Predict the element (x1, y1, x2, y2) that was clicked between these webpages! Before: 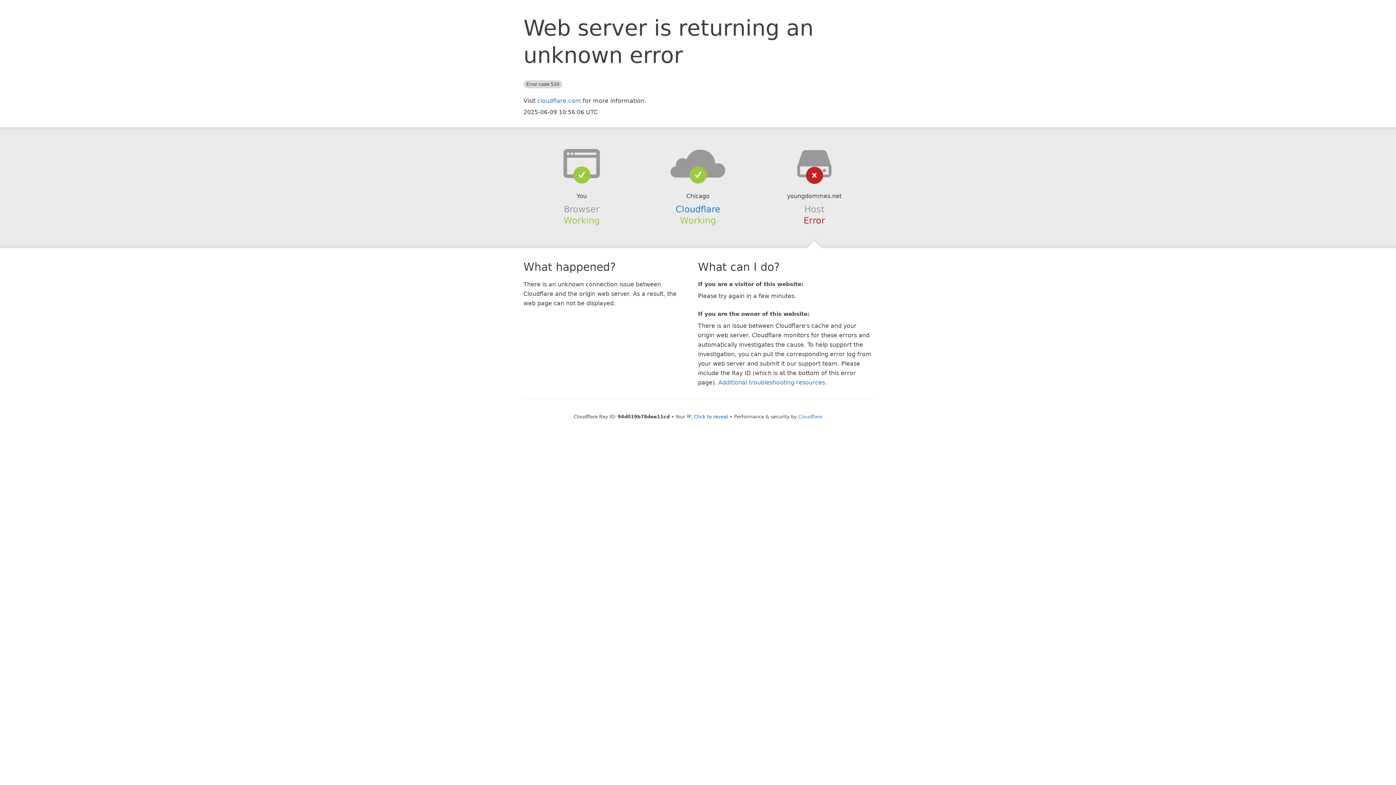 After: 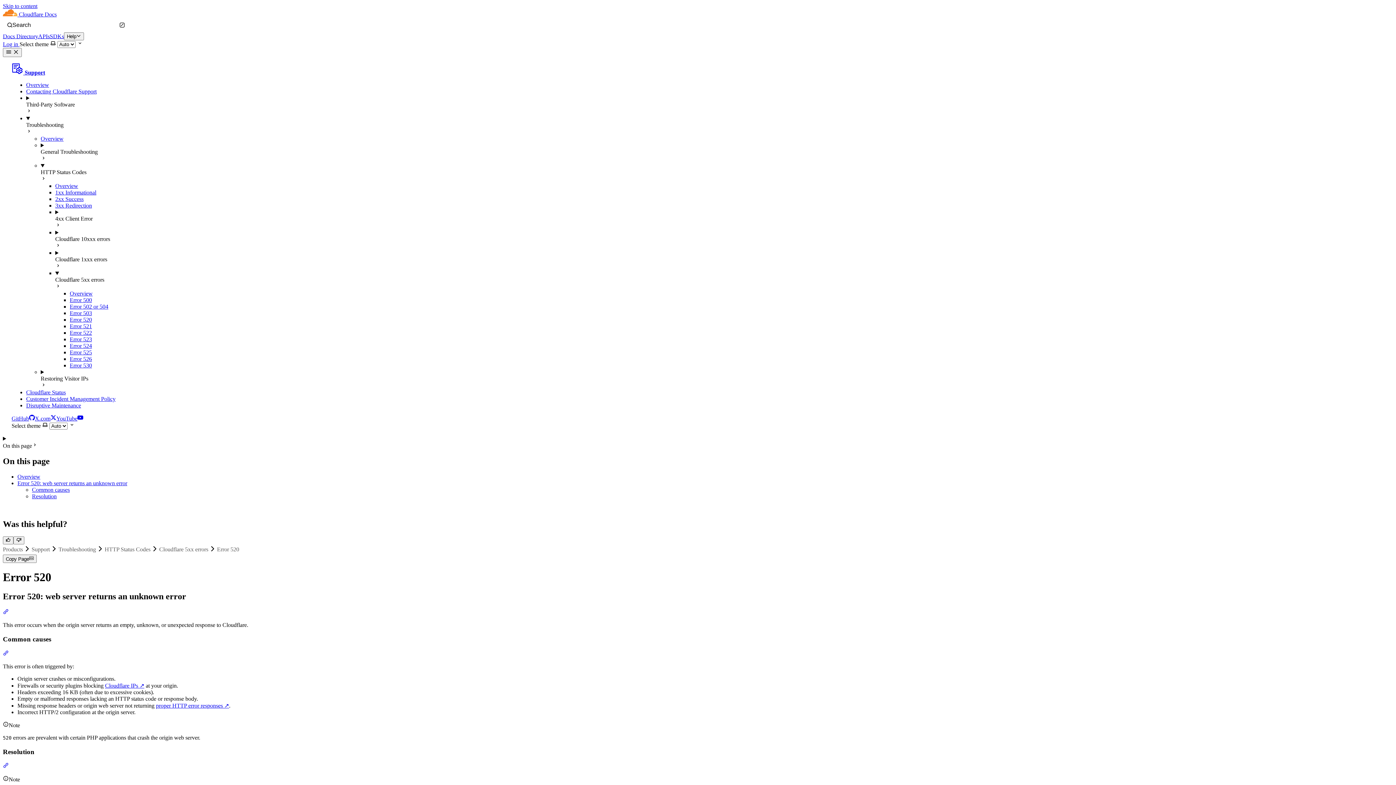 Action: bbox: (718, 379, 825, 386) label: Additional troubleshooting resources